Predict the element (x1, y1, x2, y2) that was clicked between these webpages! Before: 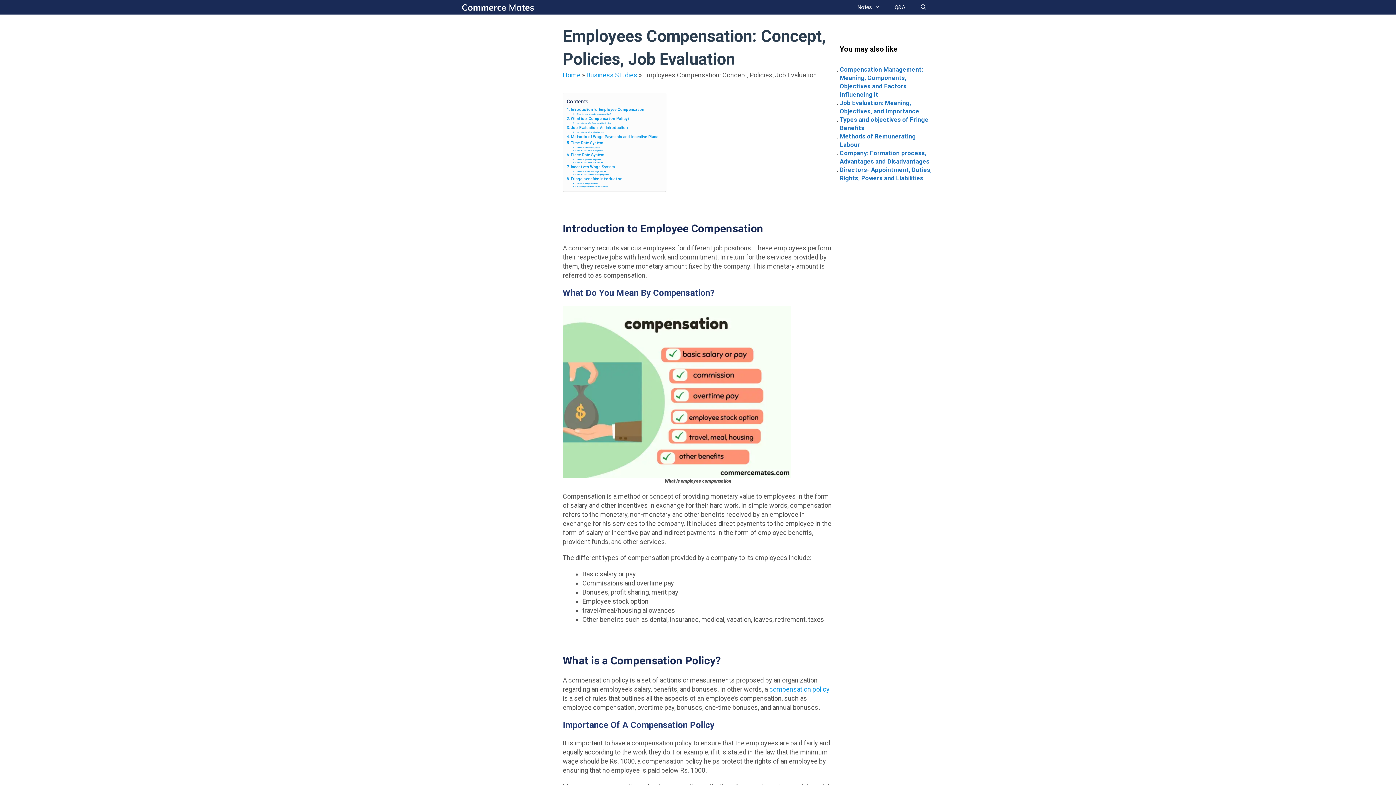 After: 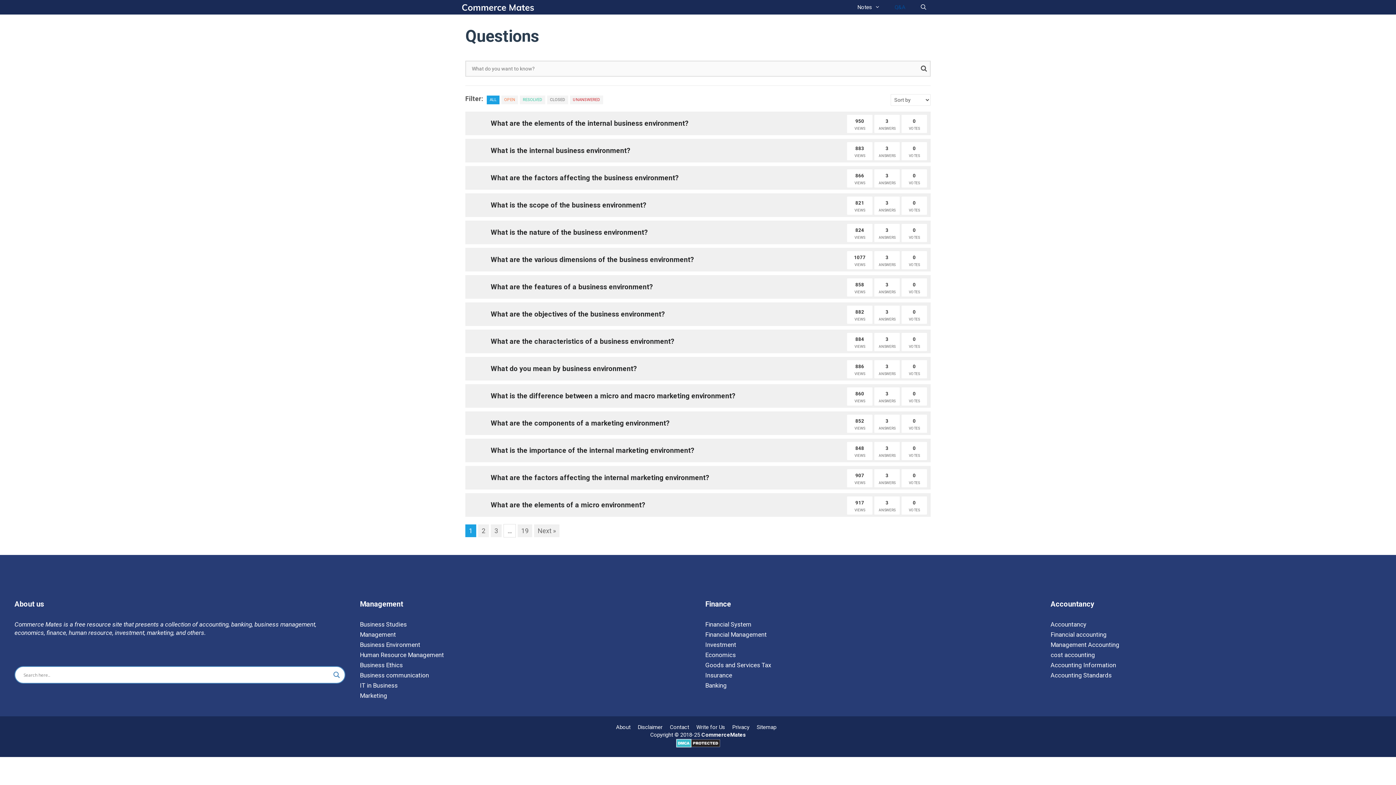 Action: bbox: (887, 0, 912, 14) label: Q&A